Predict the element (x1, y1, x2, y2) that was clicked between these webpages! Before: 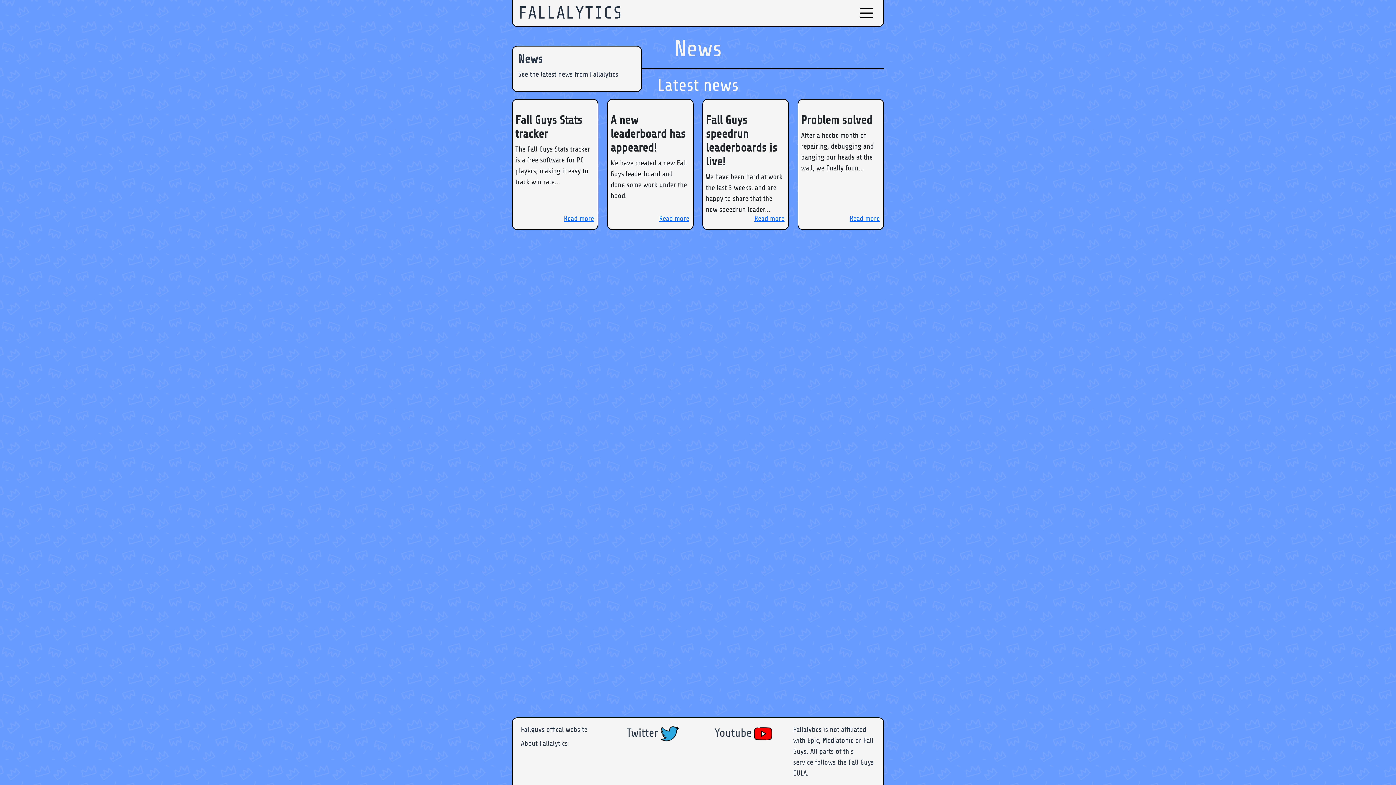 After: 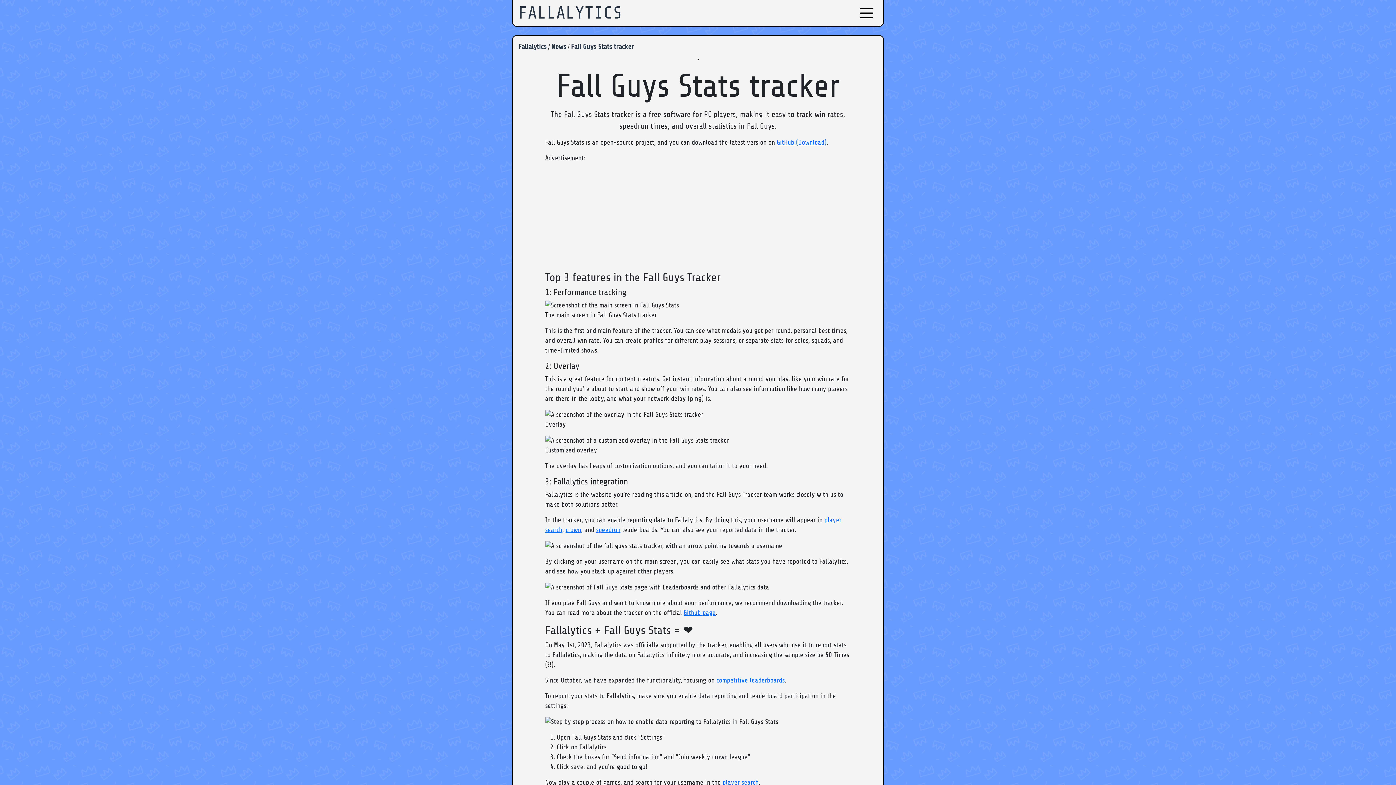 Action: bbox: (564, 213, 594, 224) label: Read more